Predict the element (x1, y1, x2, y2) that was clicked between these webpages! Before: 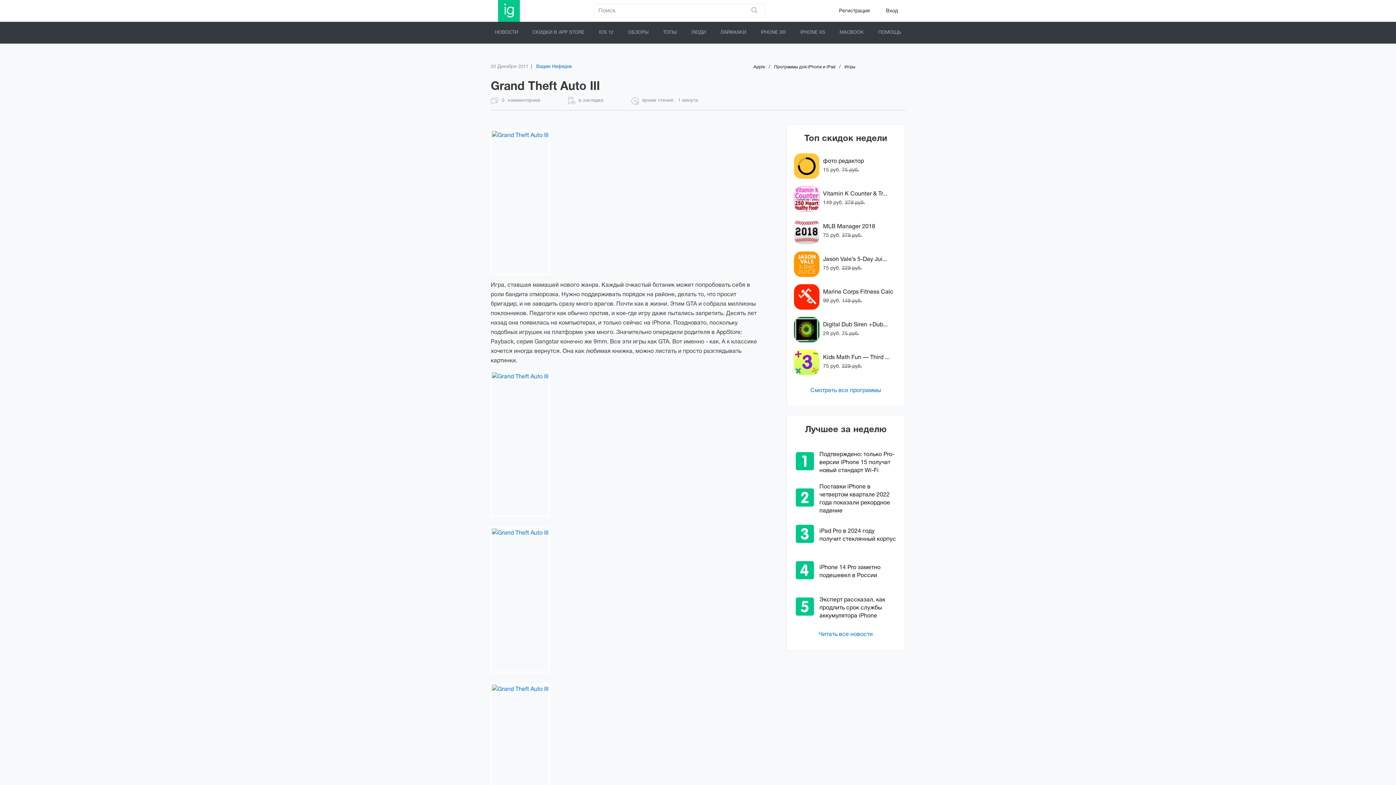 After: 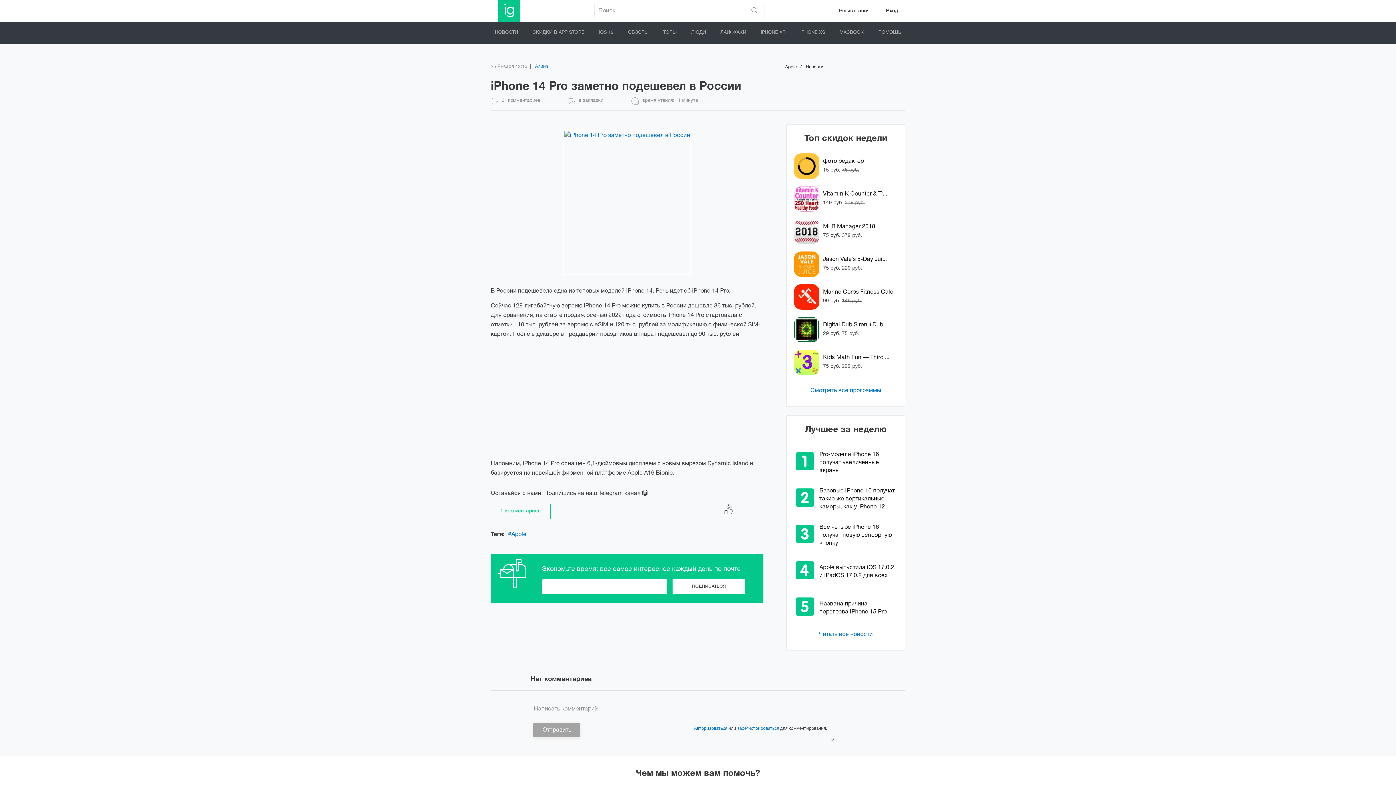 Action: bbox: (796, 561, 814, 582)